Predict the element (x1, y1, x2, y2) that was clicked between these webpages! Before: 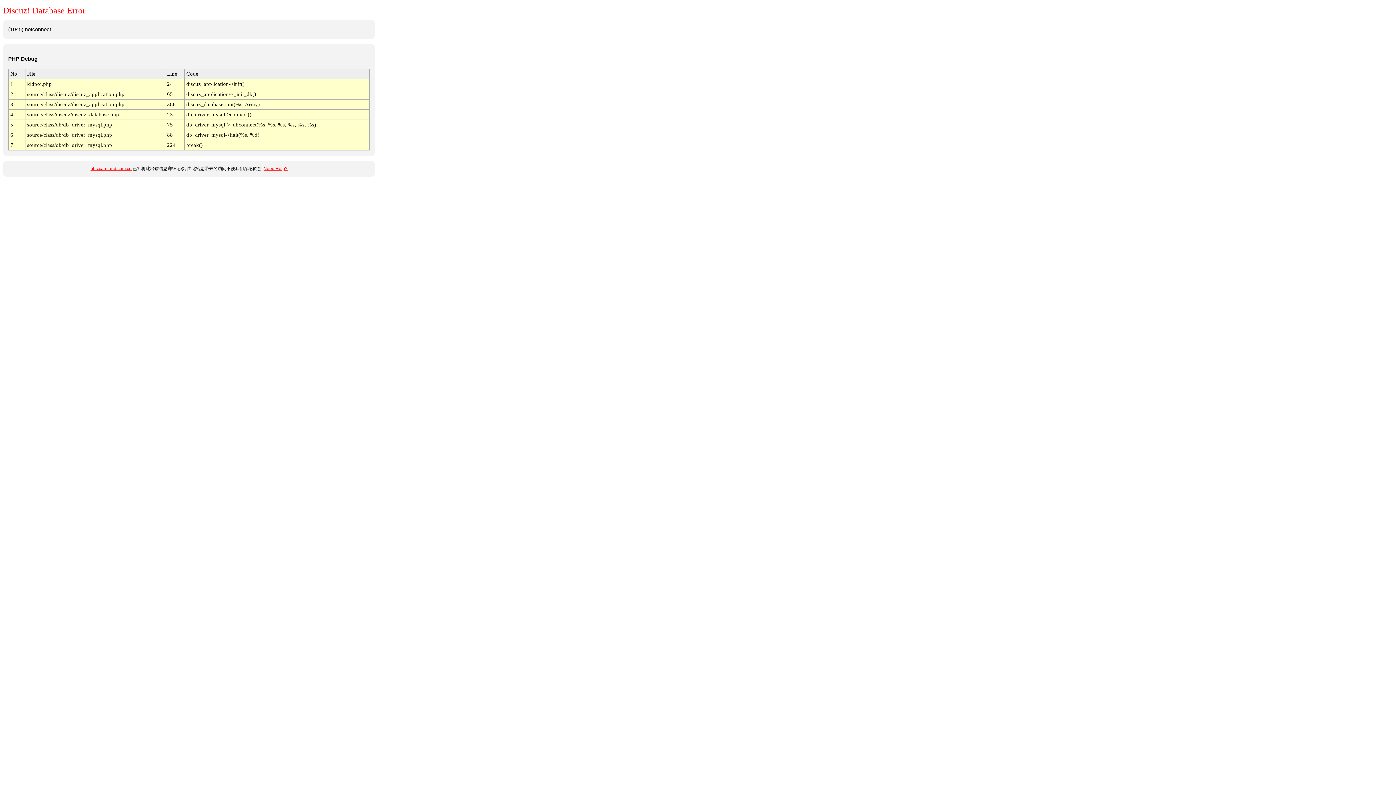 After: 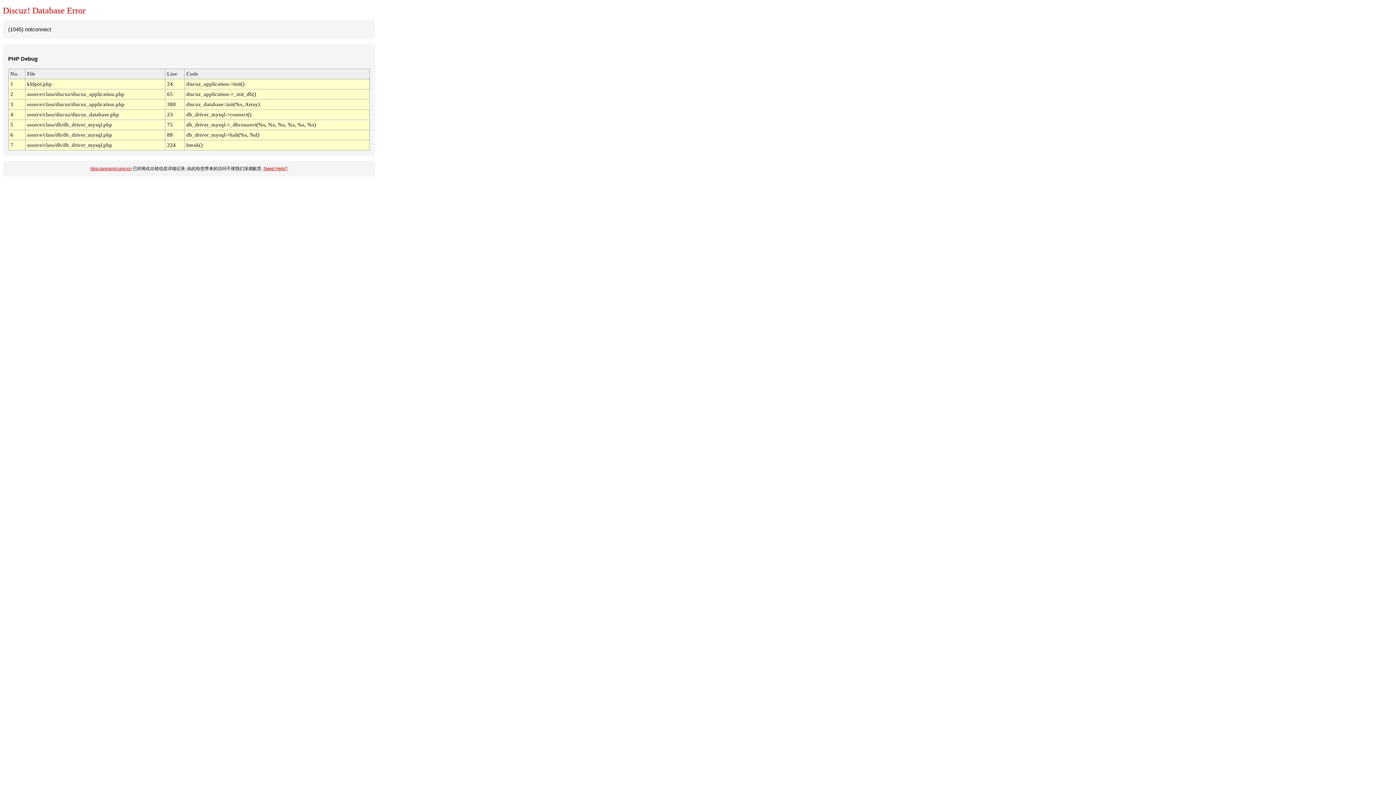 Action: label: Need Help? bbox: (263, 166, 287, 171)